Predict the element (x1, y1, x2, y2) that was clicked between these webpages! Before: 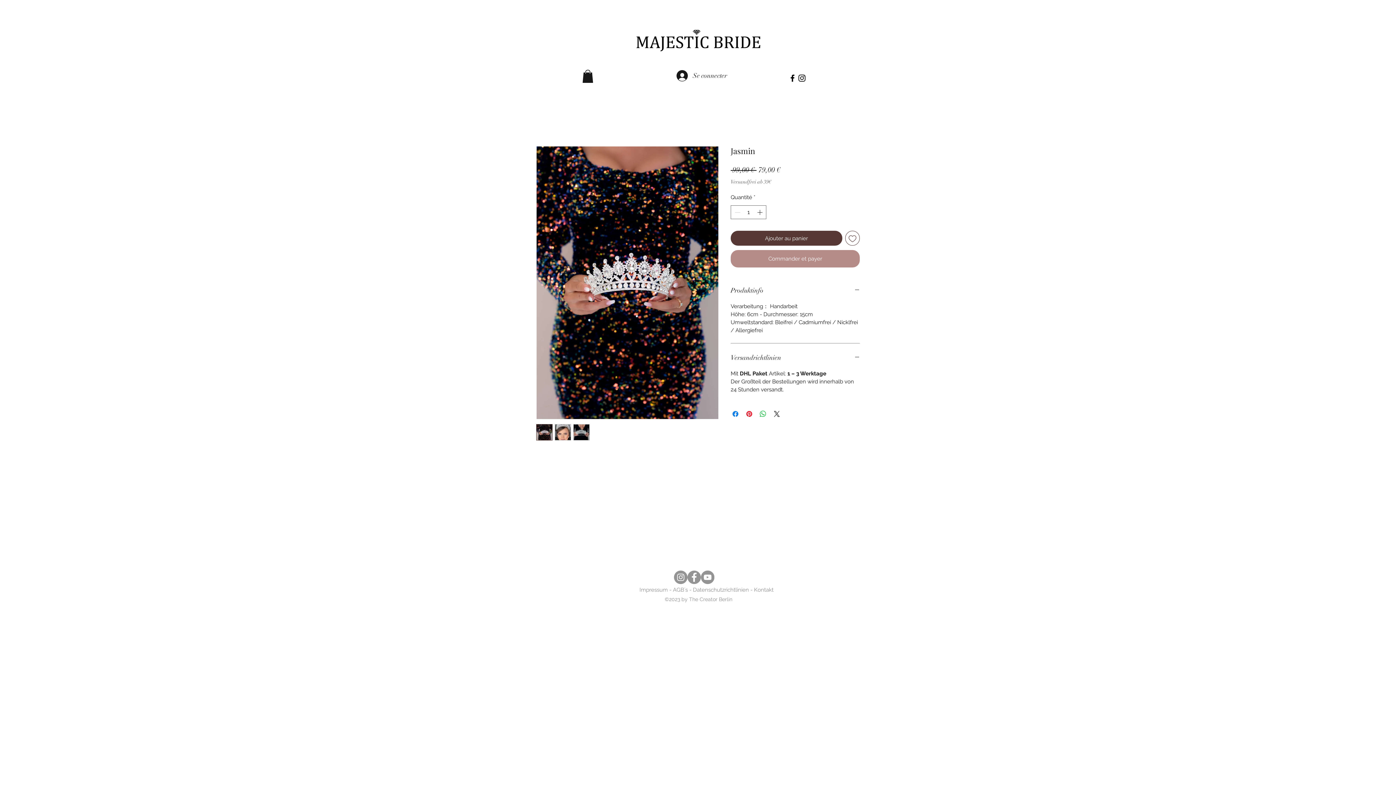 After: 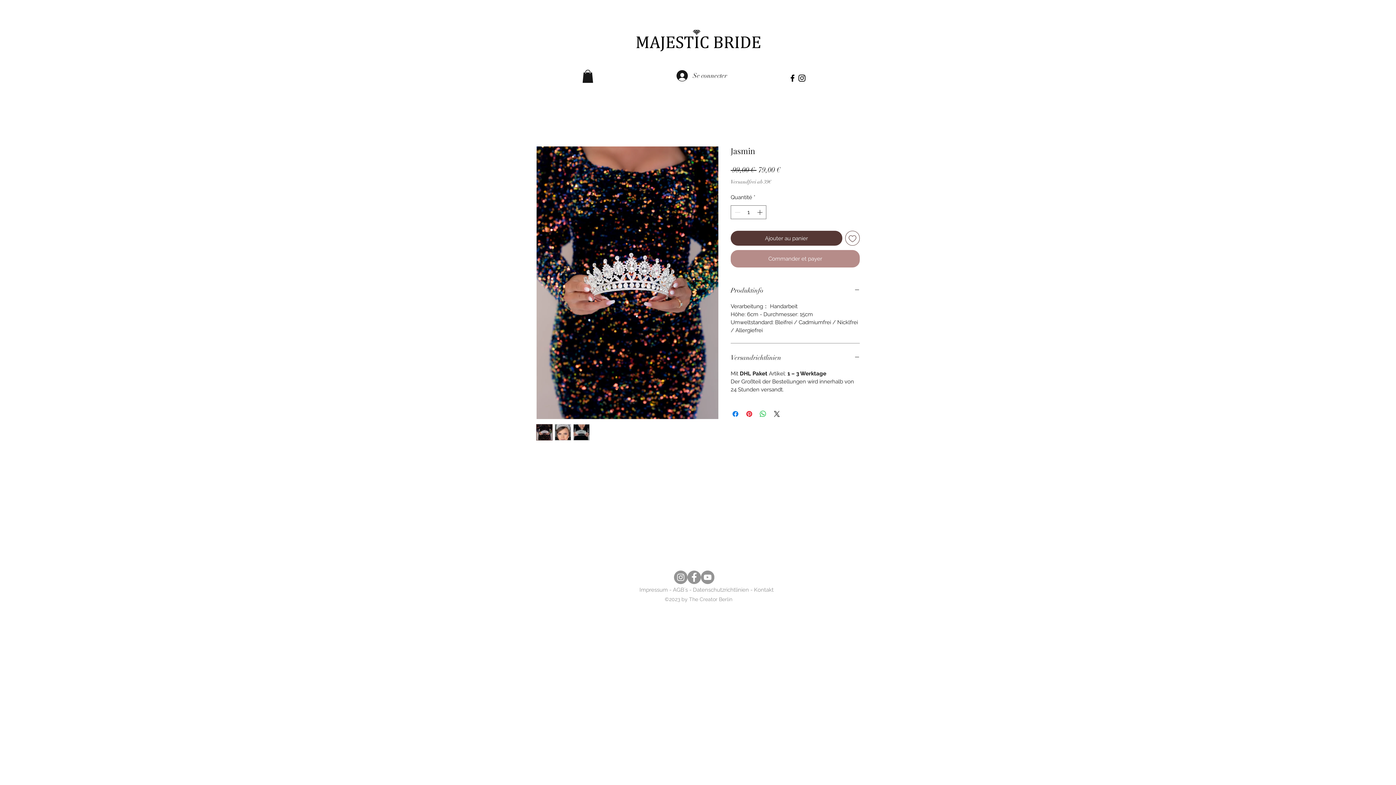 Action: label: Versandfrei ab 39€ bbox: (730, 178, 771, 185)